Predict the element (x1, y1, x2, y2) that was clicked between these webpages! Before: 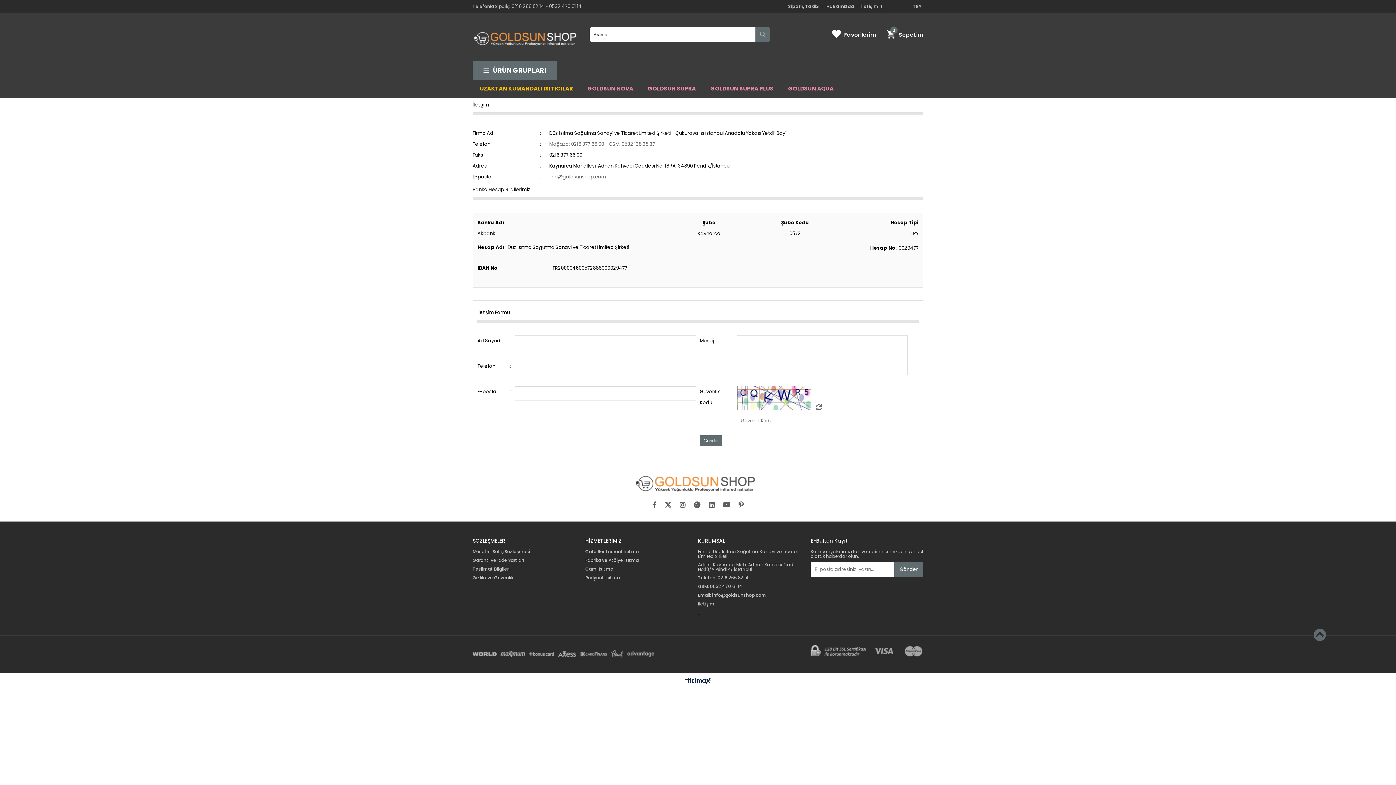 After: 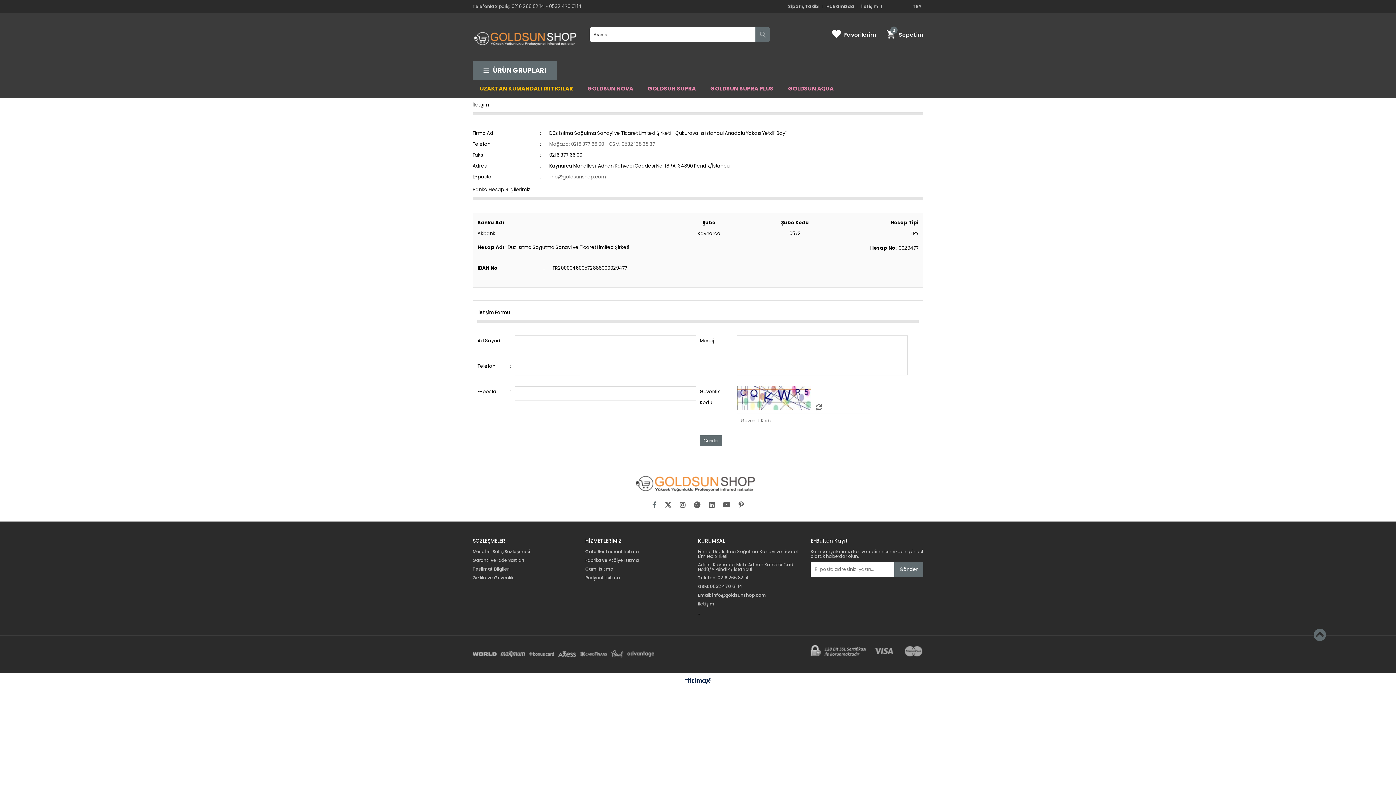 Action: bbox: (652, 501, 656, 509)